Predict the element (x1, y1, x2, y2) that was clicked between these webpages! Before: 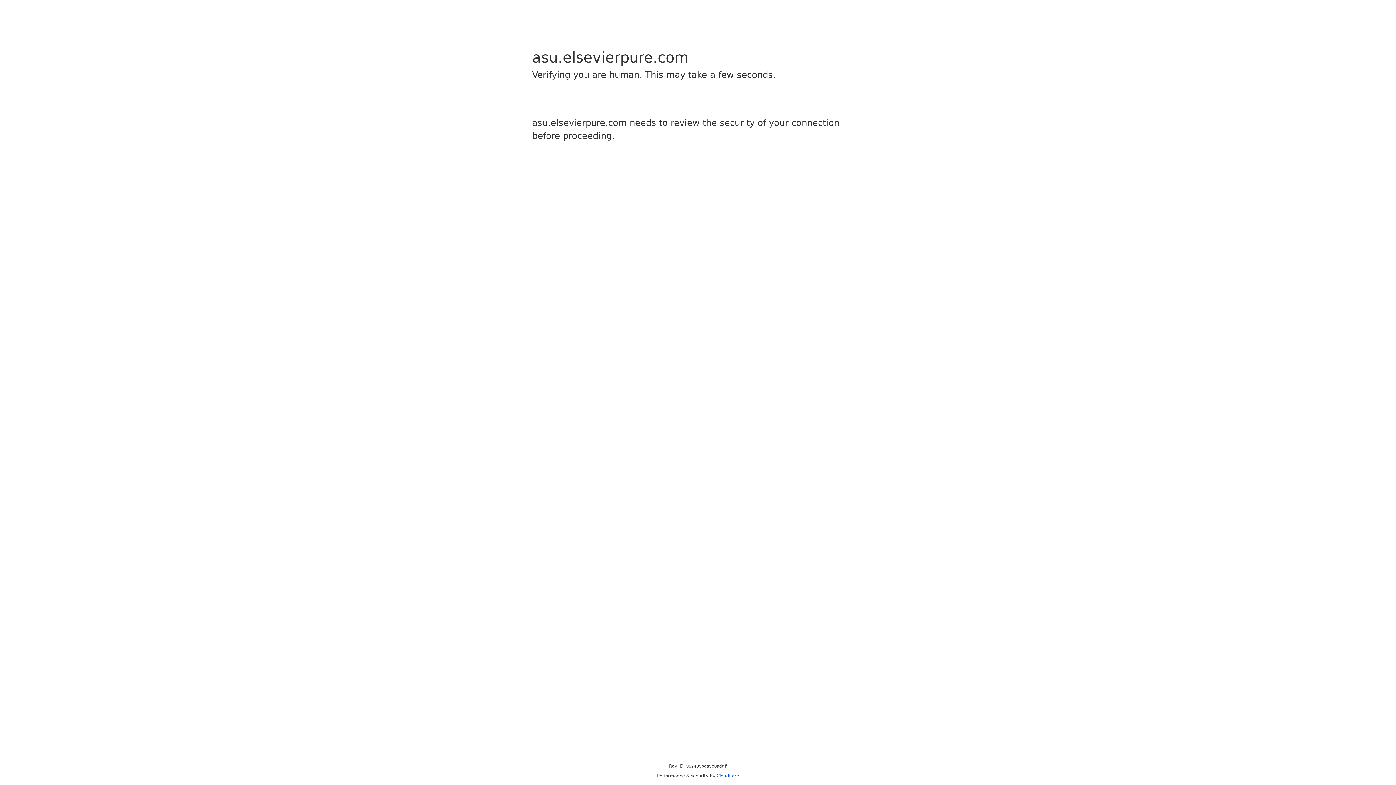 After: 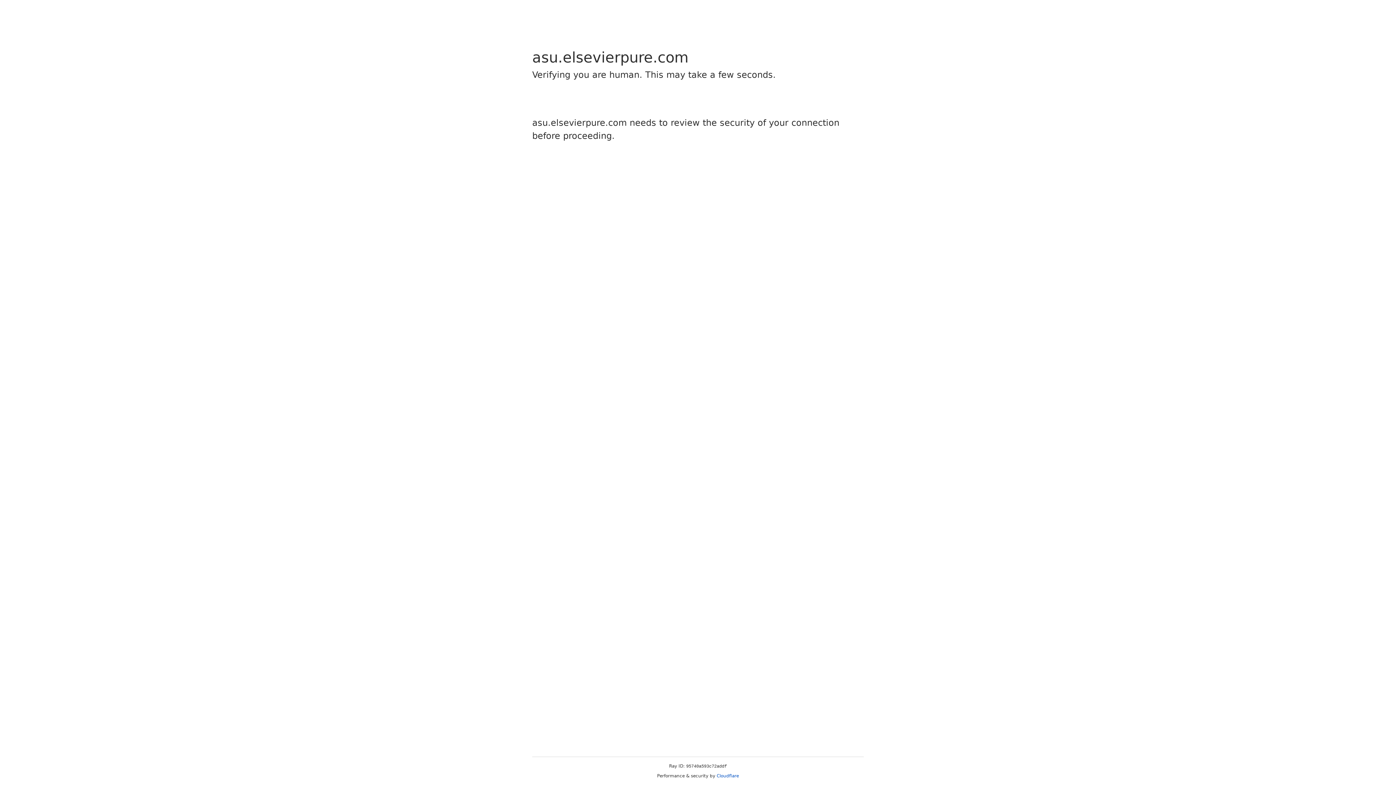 Action: bbox: (716, 773, 739, 778) label: Cloudflare